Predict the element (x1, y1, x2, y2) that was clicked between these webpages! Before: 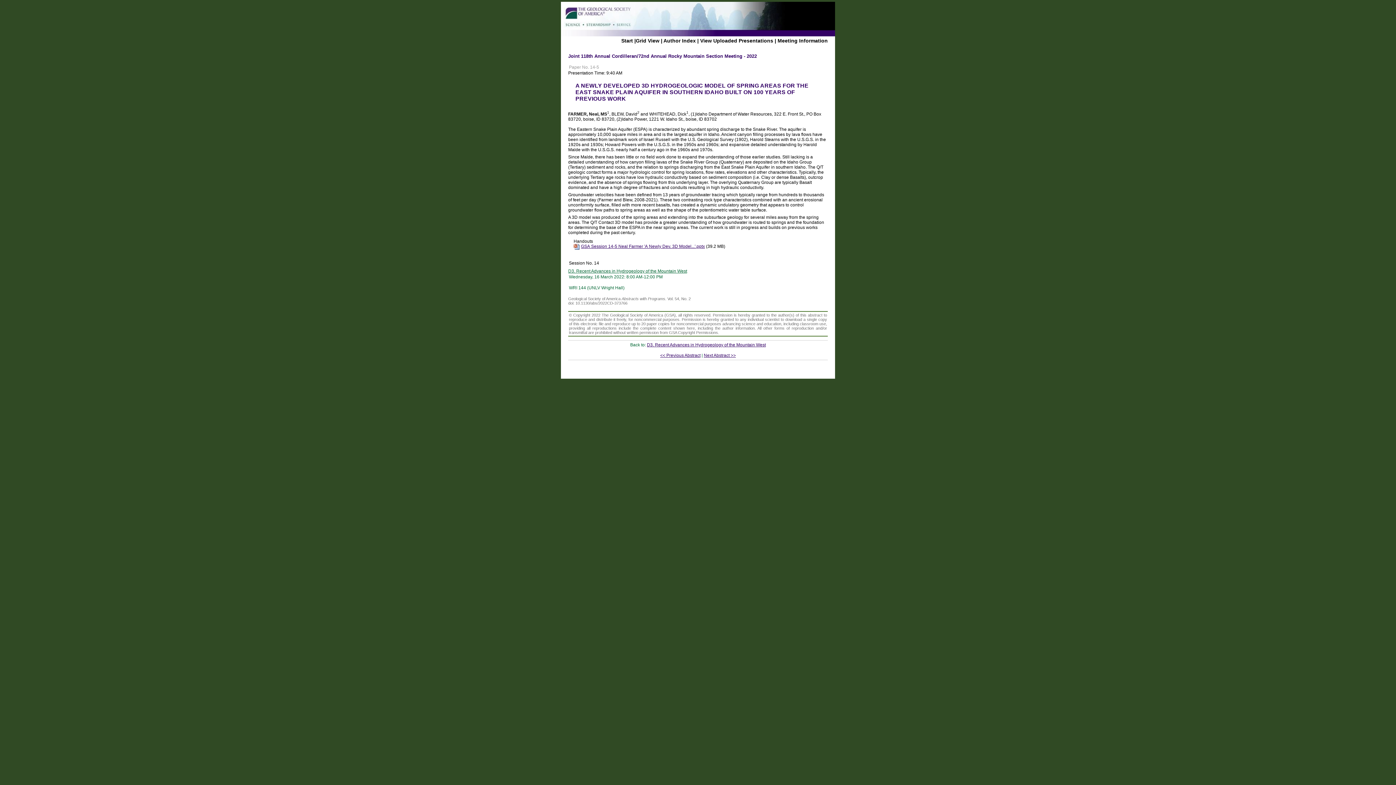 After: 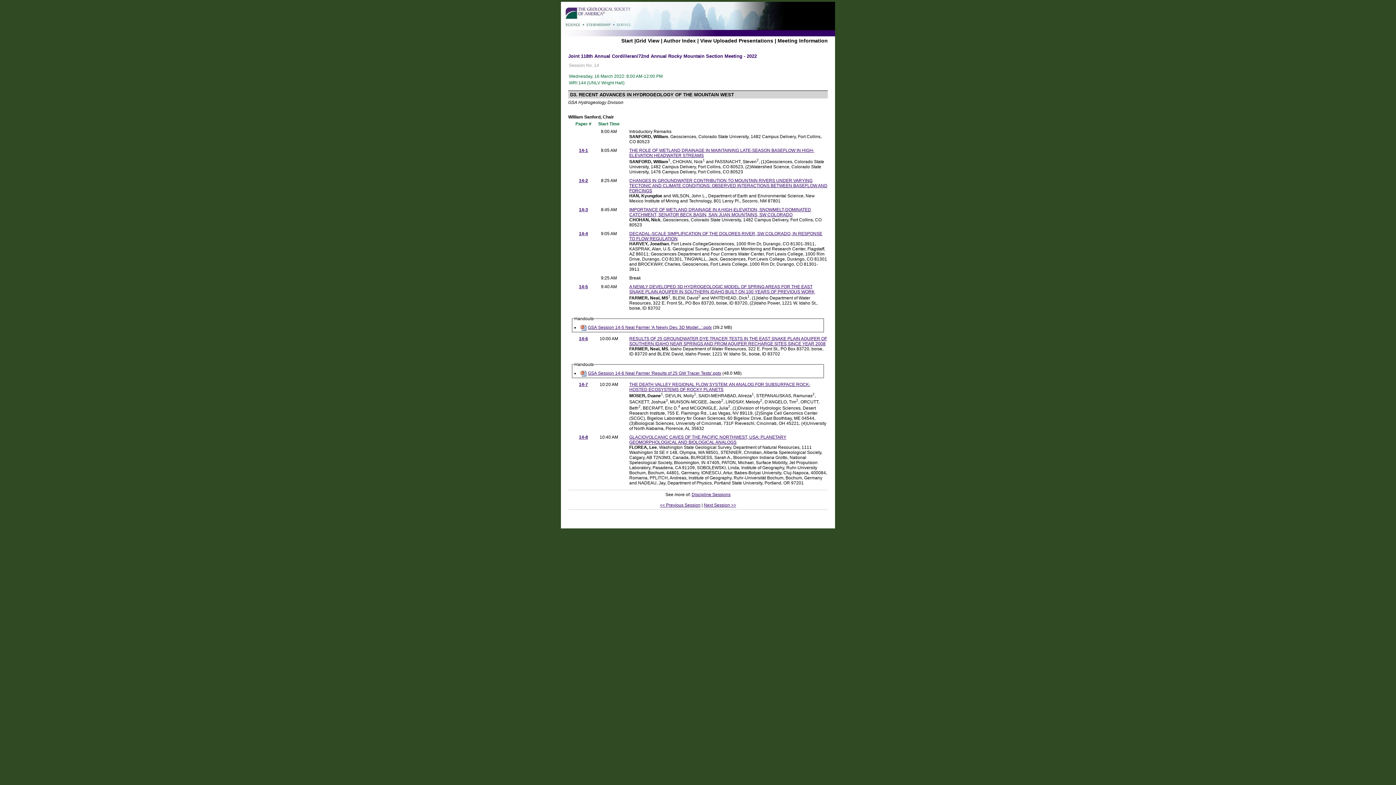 Action: bbox: (568, 268, 687, 273) label: D3. Recent Advances in Hydrogeology of the Mountain West